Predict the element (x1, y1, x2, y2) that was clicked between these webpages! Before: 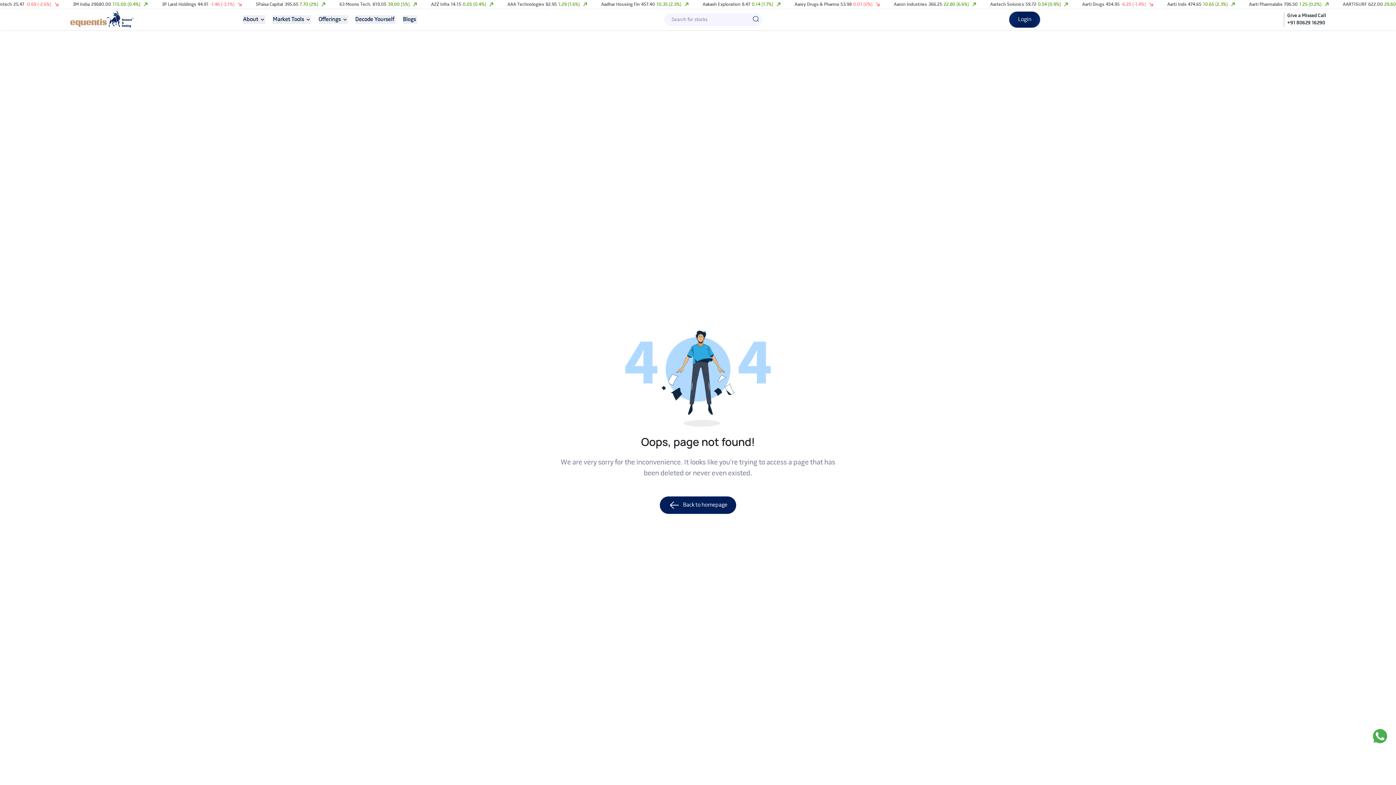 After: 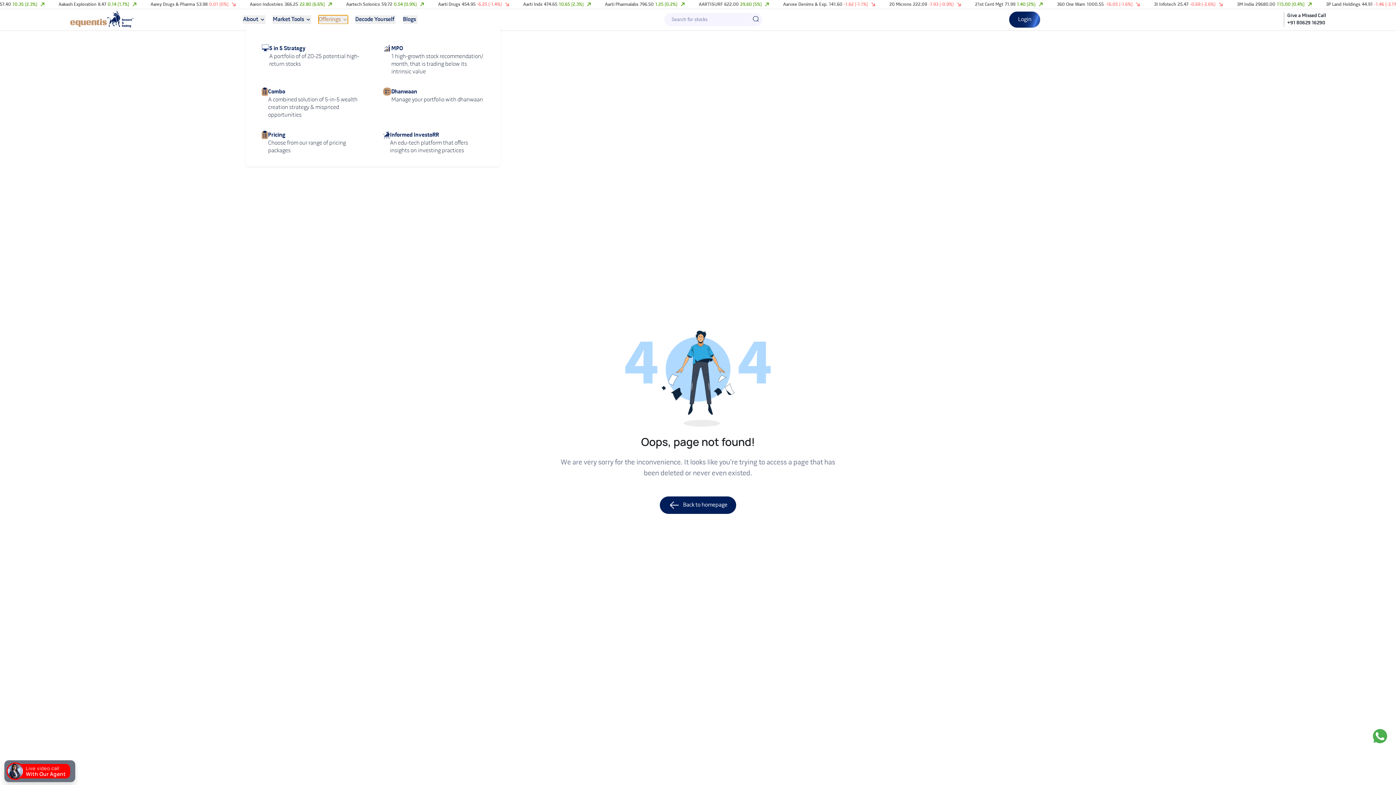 Action: label: Offerings bbox: (318, 16, 348, 22)